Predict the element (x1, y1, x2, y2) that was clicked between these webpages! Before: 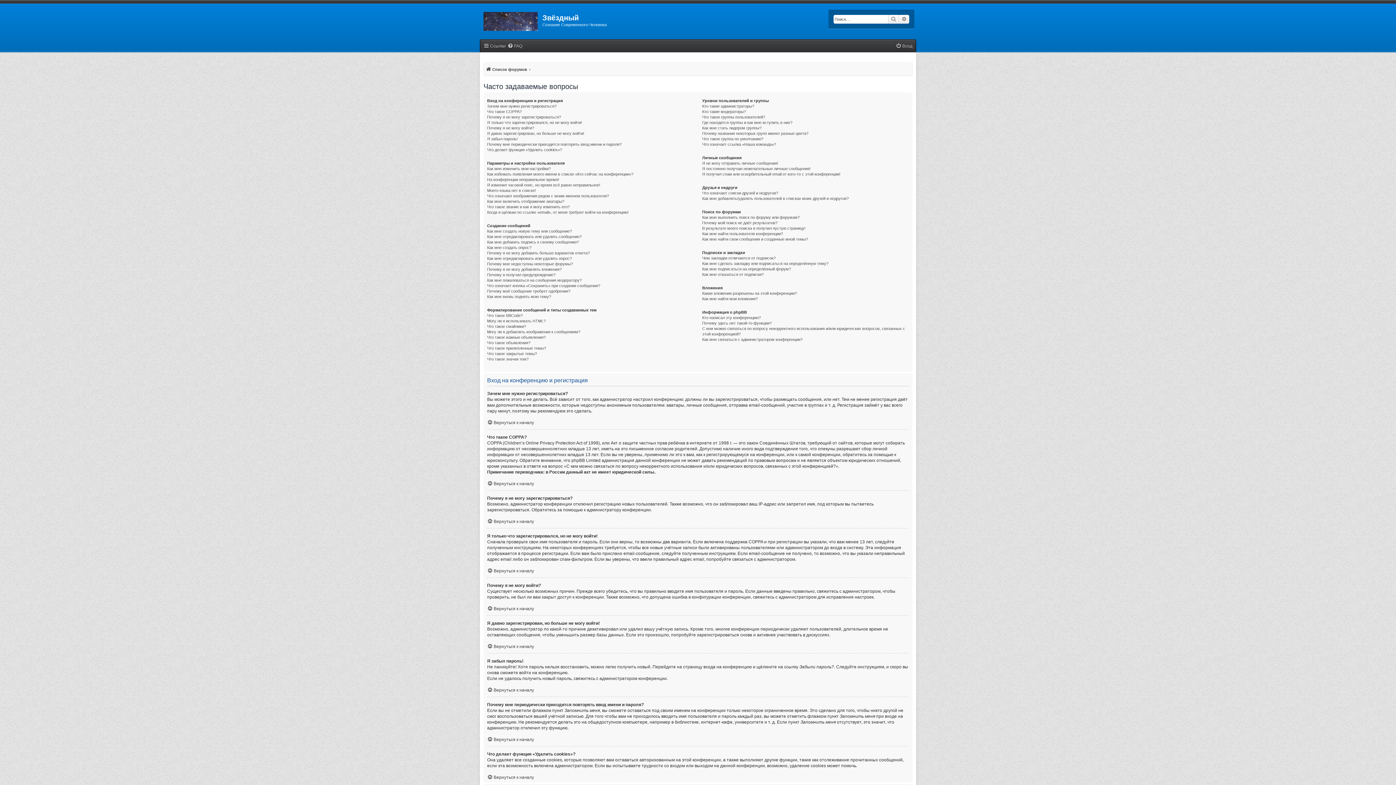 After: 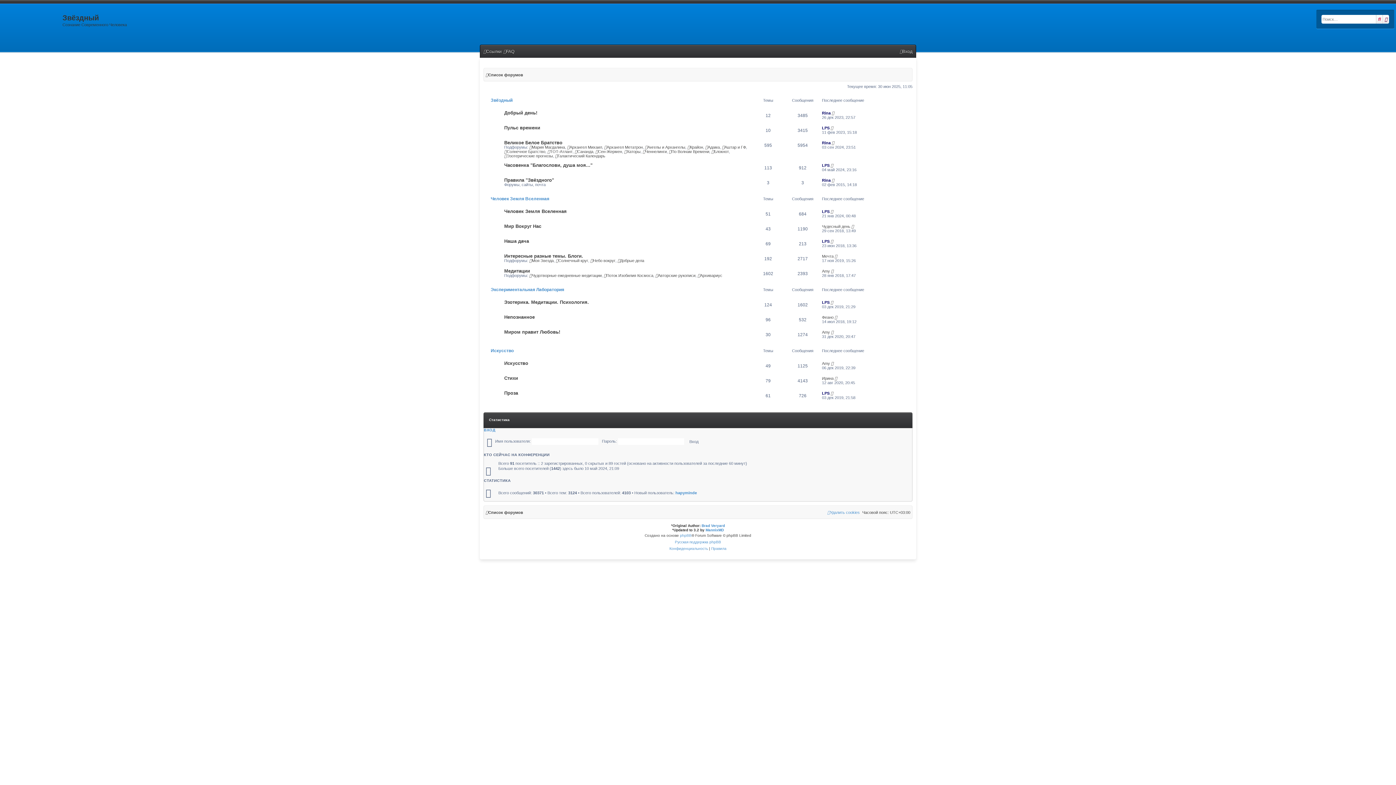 Action: label: Список форумов bbox: (485, 65, 527, 73)